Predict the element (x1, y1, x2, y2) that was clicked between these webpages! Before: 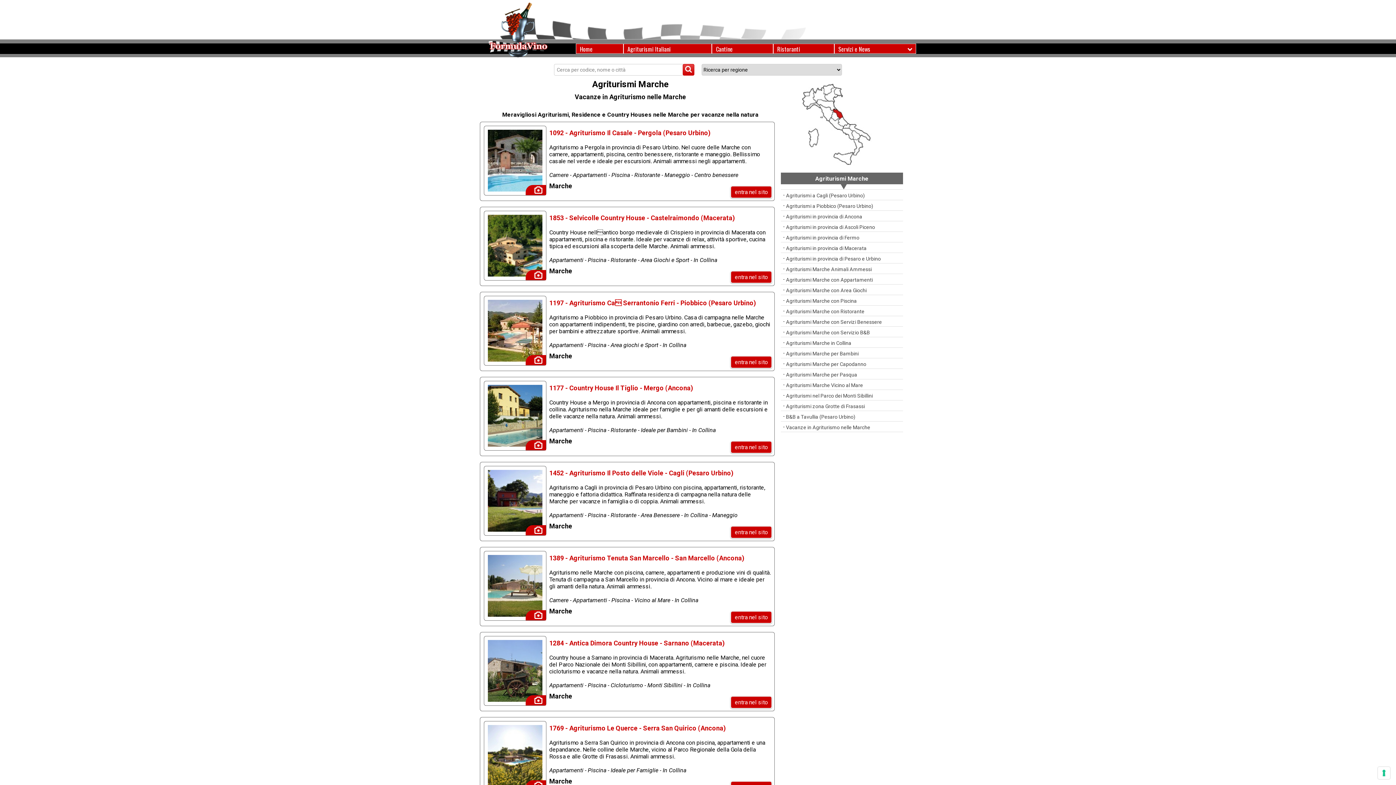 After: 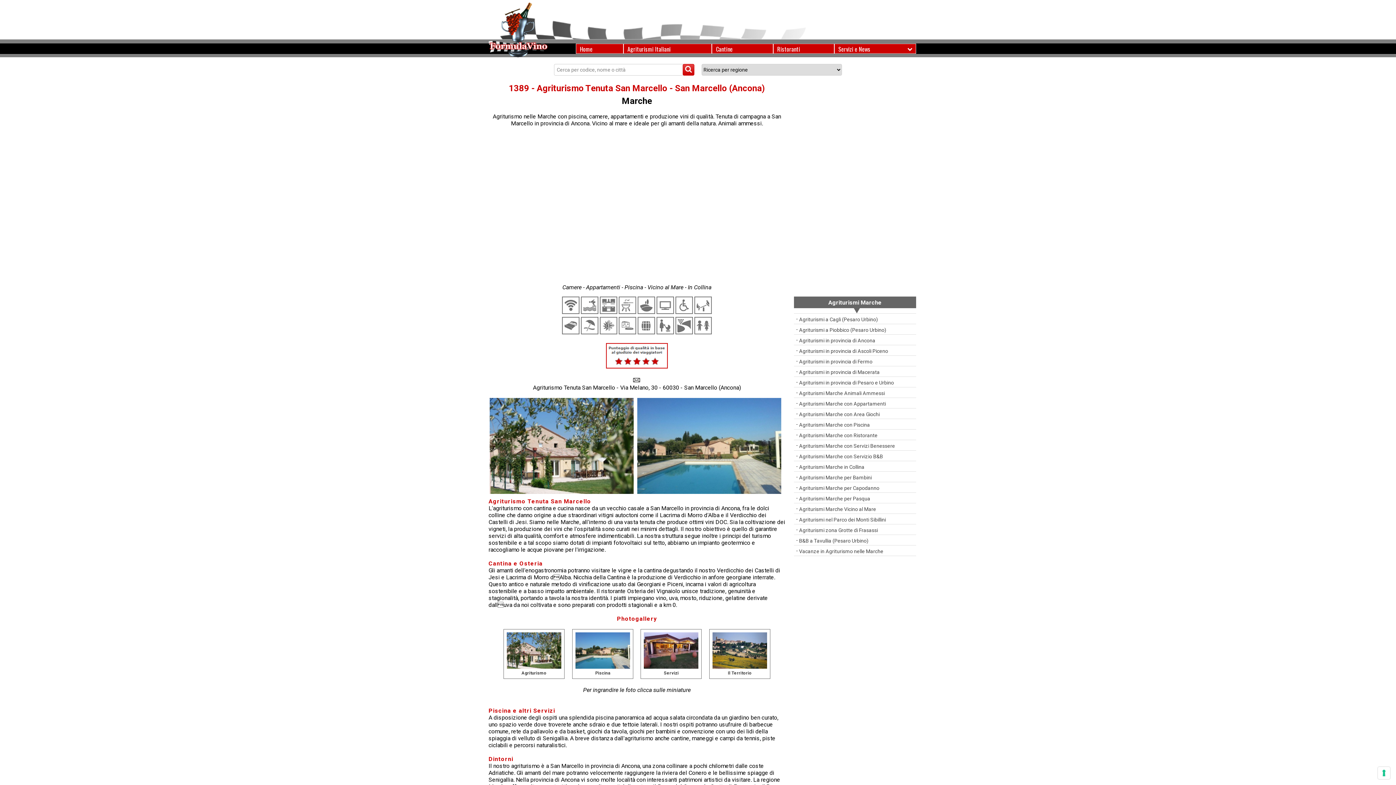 Action: label: entra nel sito bbox: (730, 611, 772, 624)